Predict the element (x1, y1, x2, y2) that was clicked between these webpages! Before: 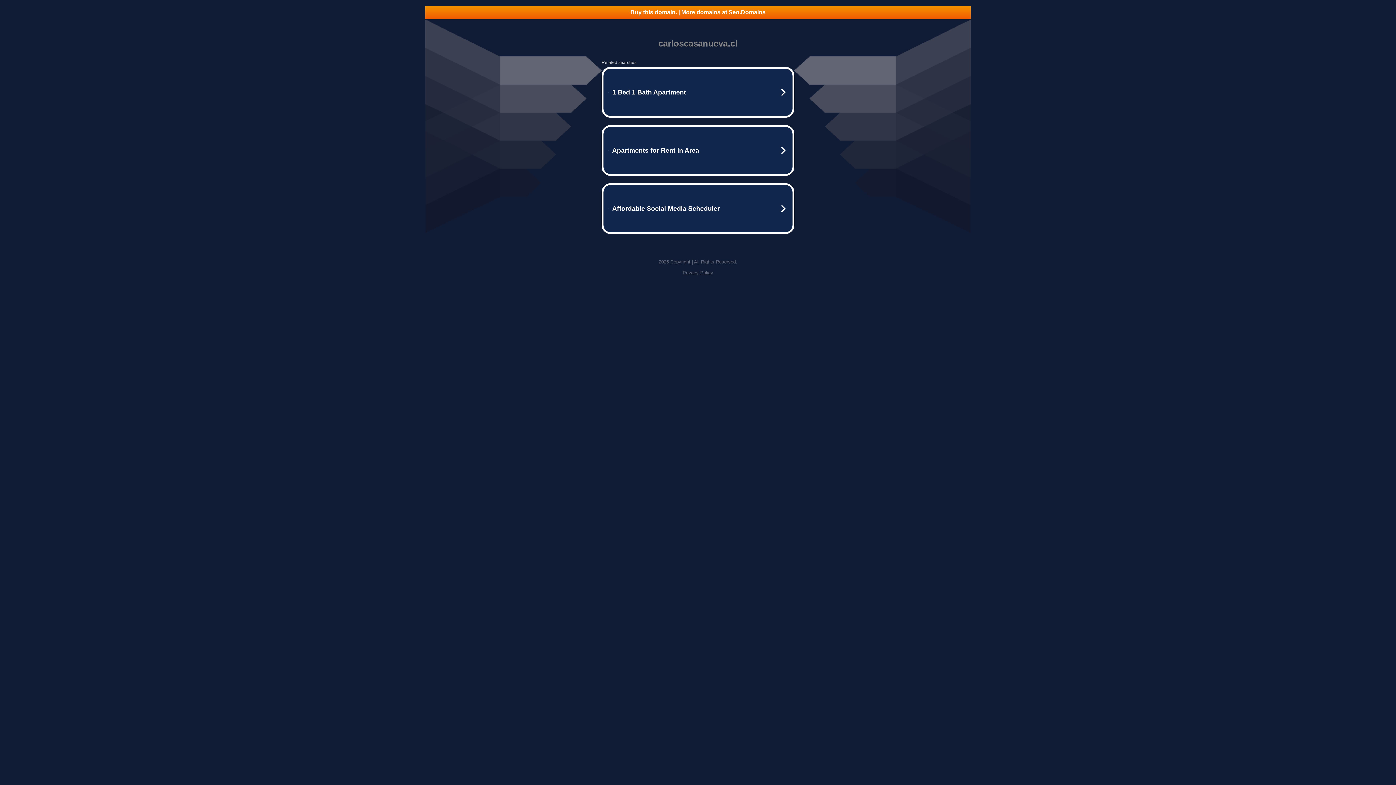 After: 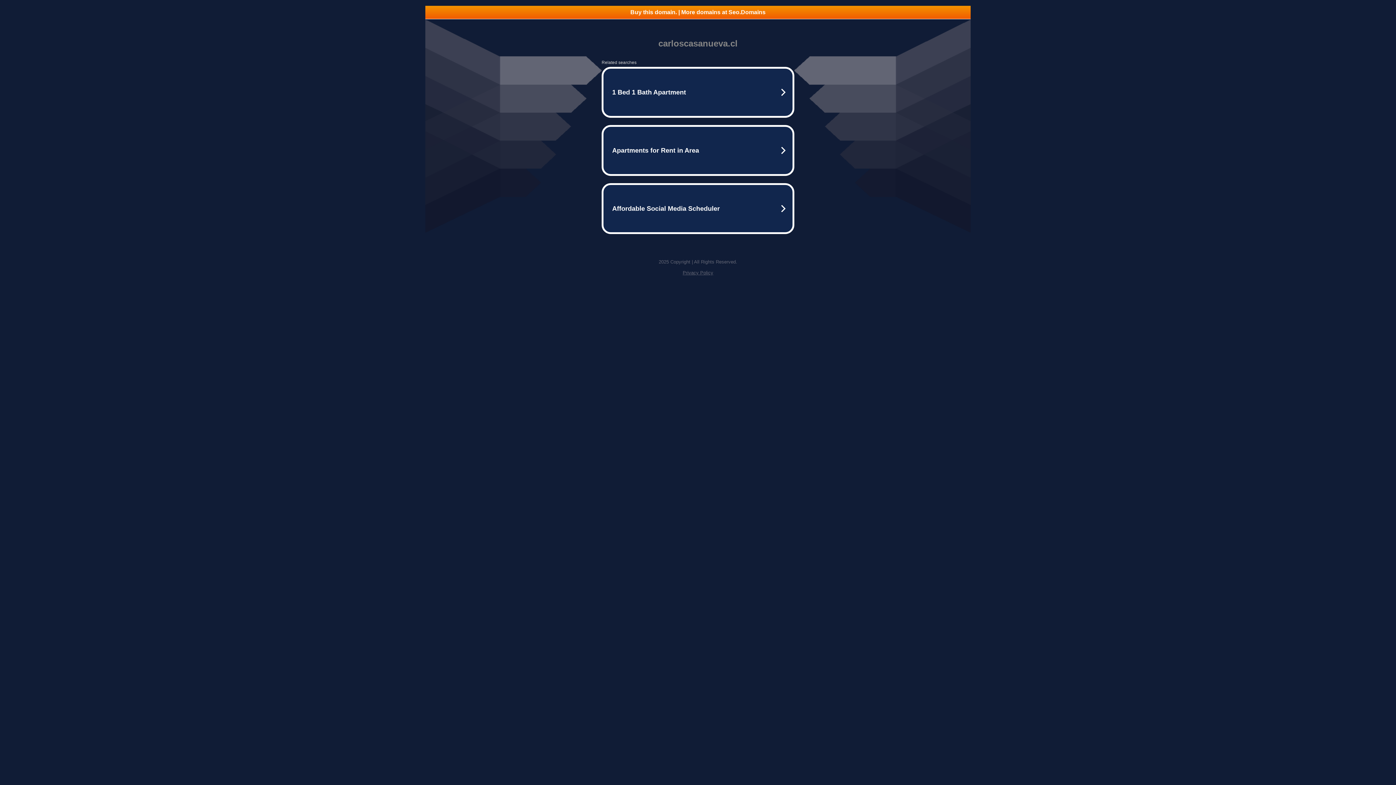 Action: bbox: (425, 5, 970, 18) label: Buy this domain. | More domains at Seo.Domains